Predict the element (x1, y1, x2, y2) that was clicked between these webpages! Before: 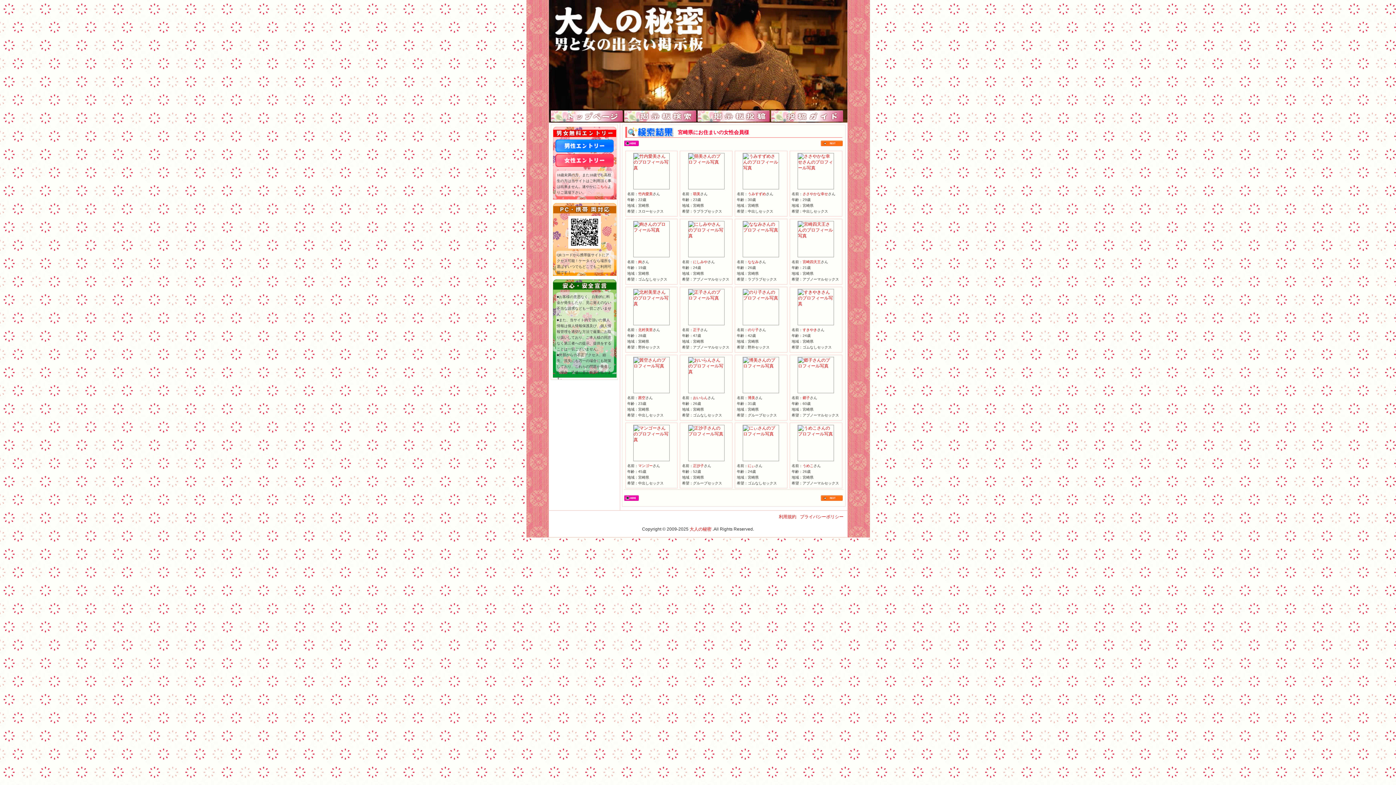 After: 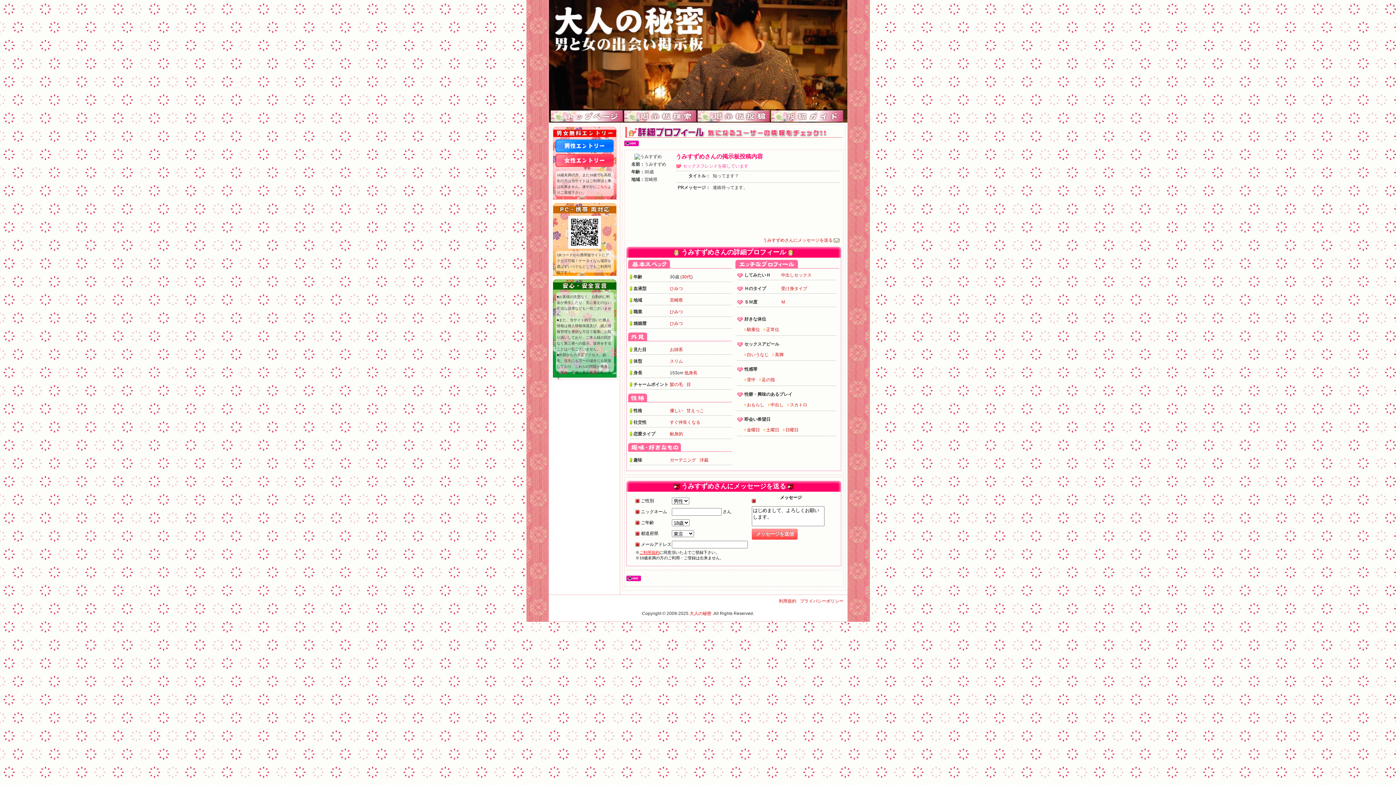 Action: bbox: (748, 192, 766, 196) label: うみすずめ